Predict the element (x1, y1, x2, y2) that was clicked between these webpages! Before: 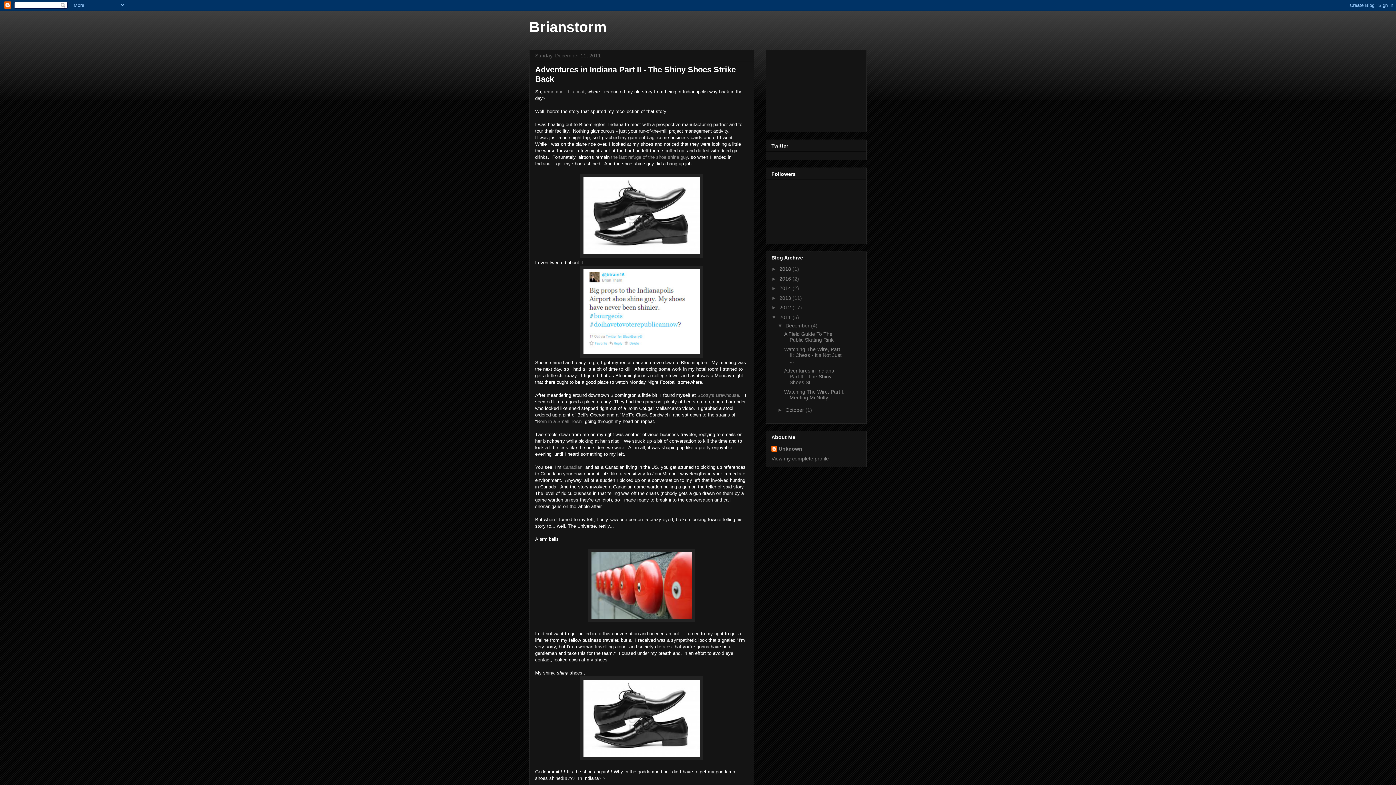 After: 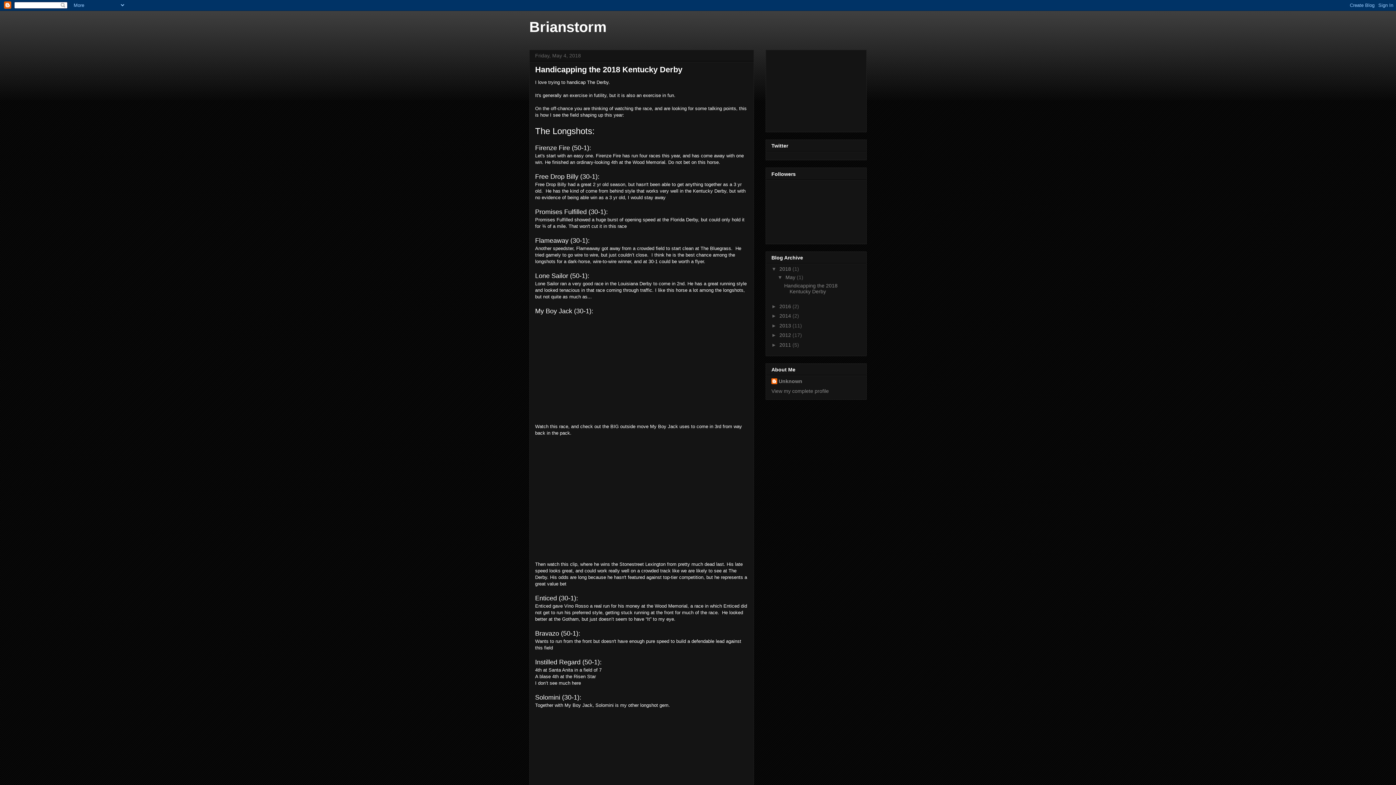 Action: label: Brianstorm bbox: (529, 18, 606, 34)